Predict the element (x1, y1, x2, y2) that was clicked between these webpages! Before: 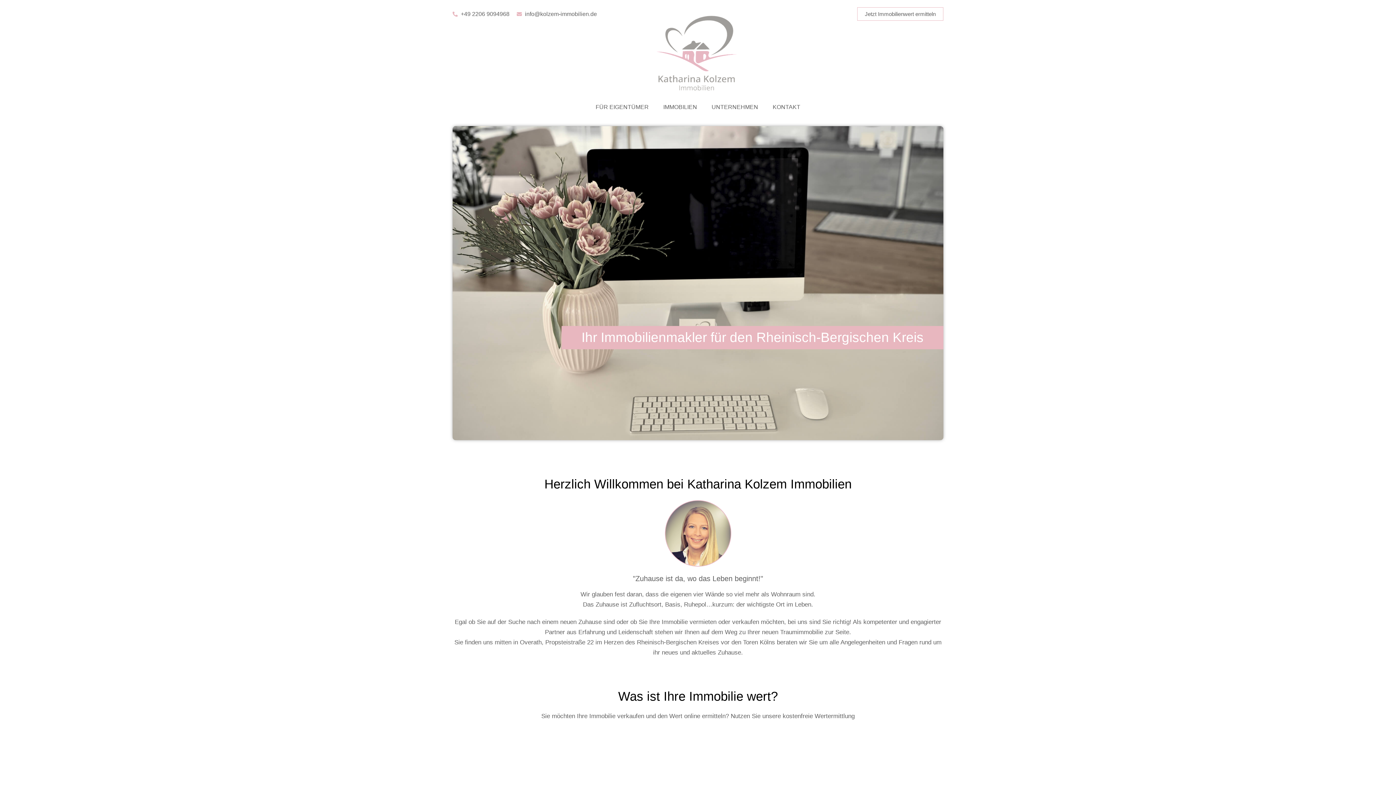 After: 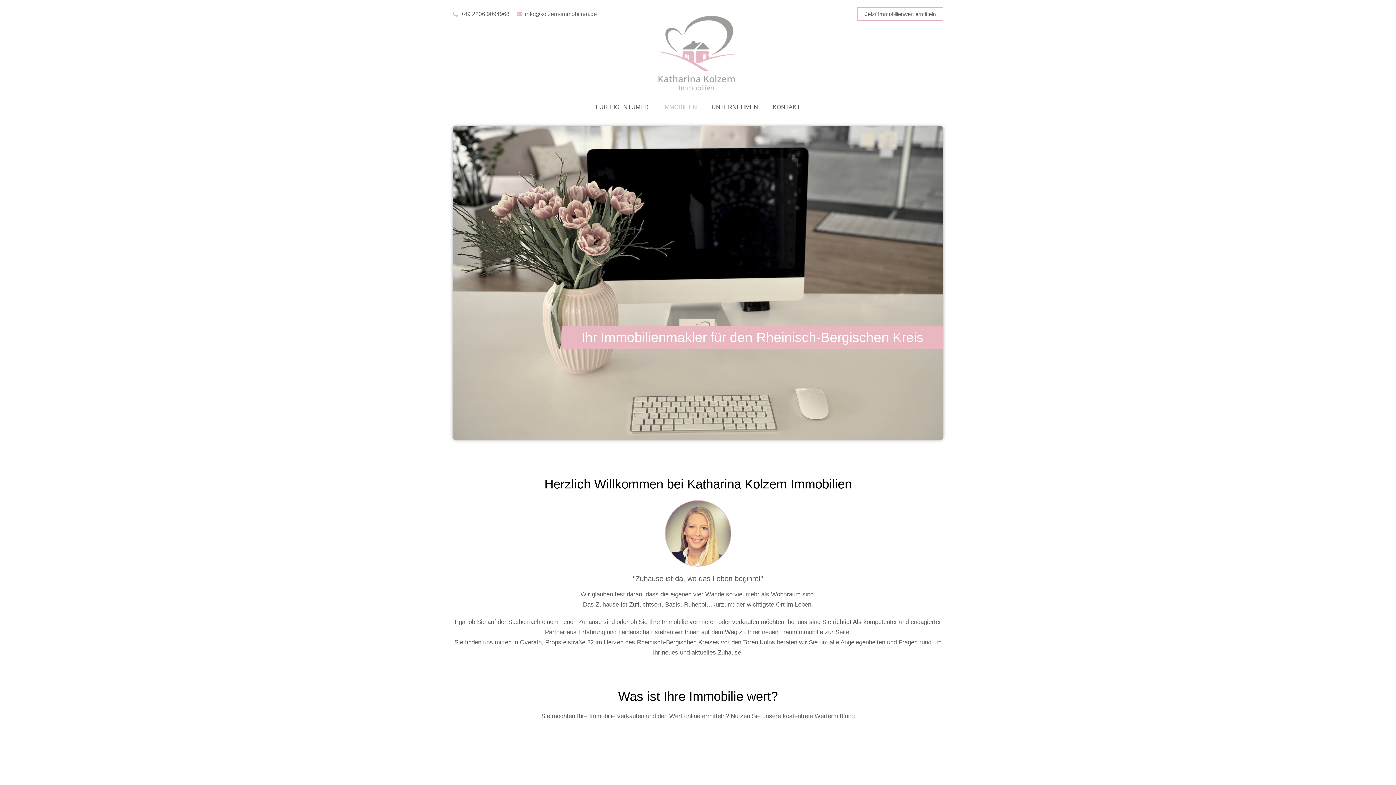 Action: bbox: (656, 99, 704, 115) label: IMMOBILIEN